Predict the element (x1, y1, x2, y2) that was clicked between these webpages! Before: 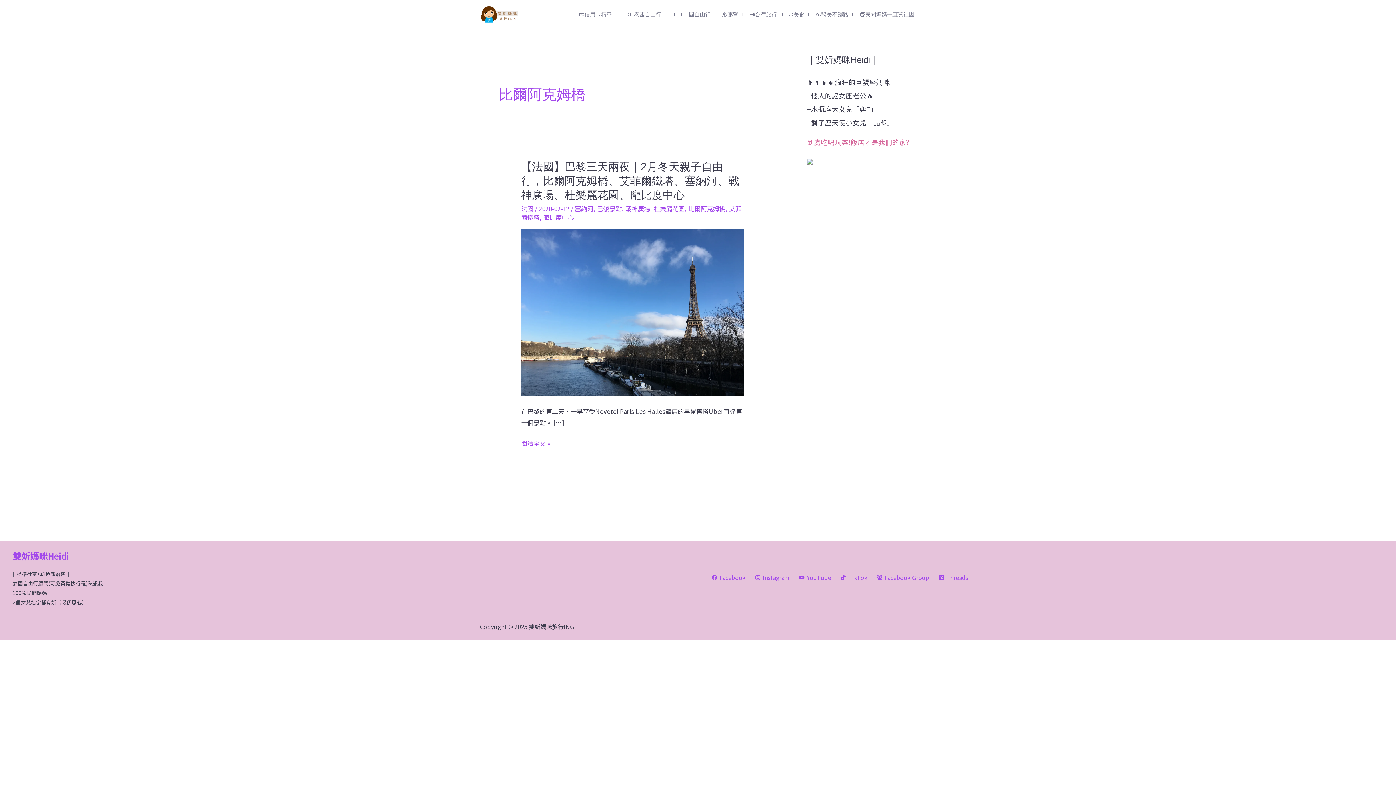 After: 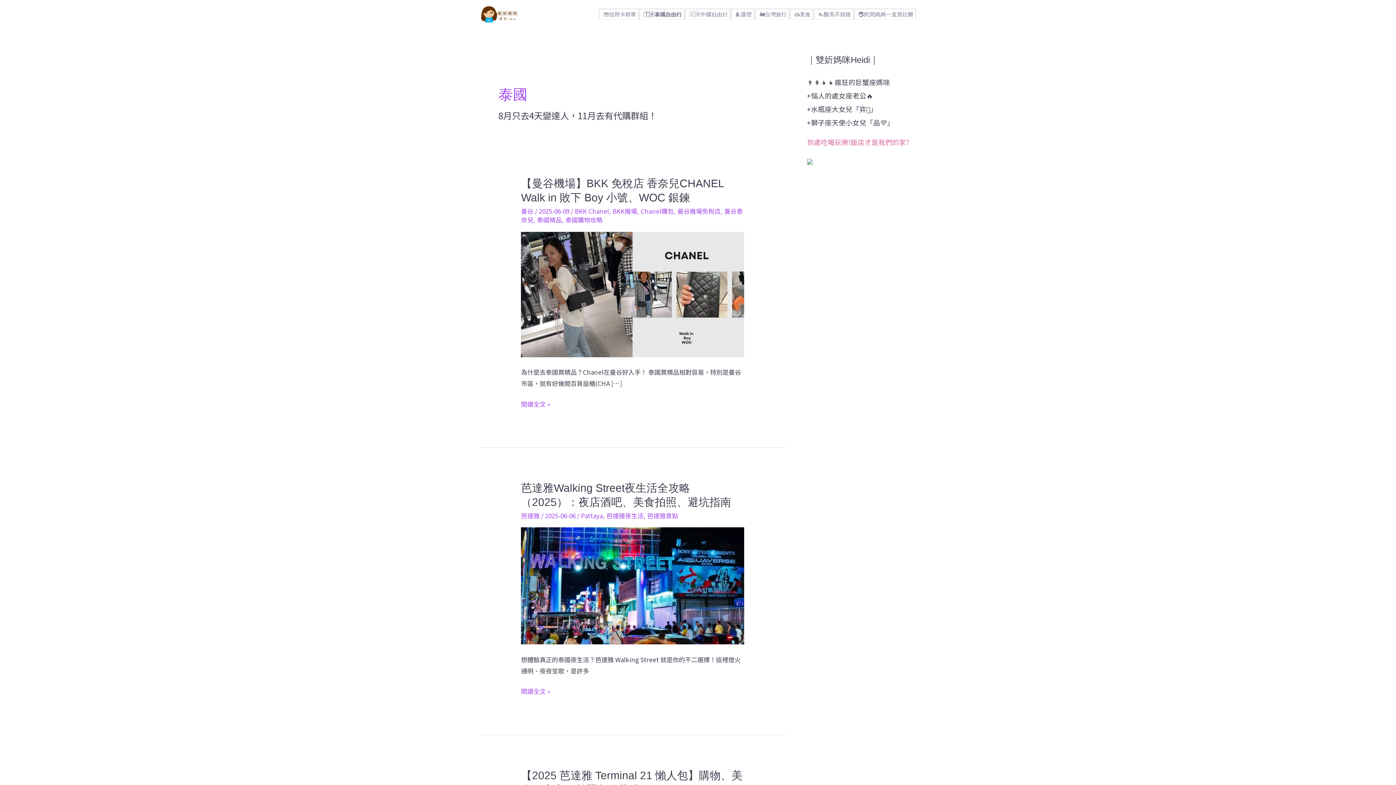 Action: bbox: (619, 9, 669, 19) label: 🇹🇭泰國自由行